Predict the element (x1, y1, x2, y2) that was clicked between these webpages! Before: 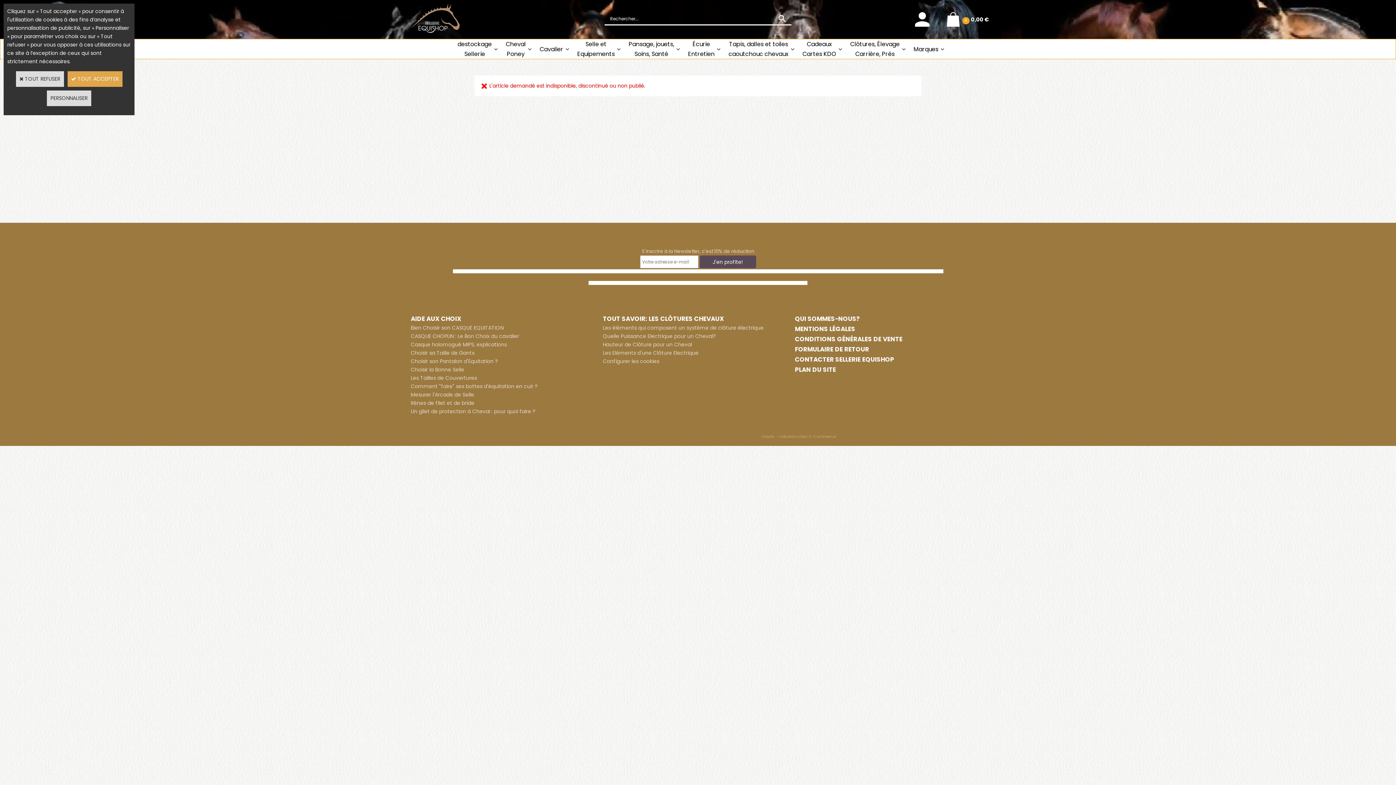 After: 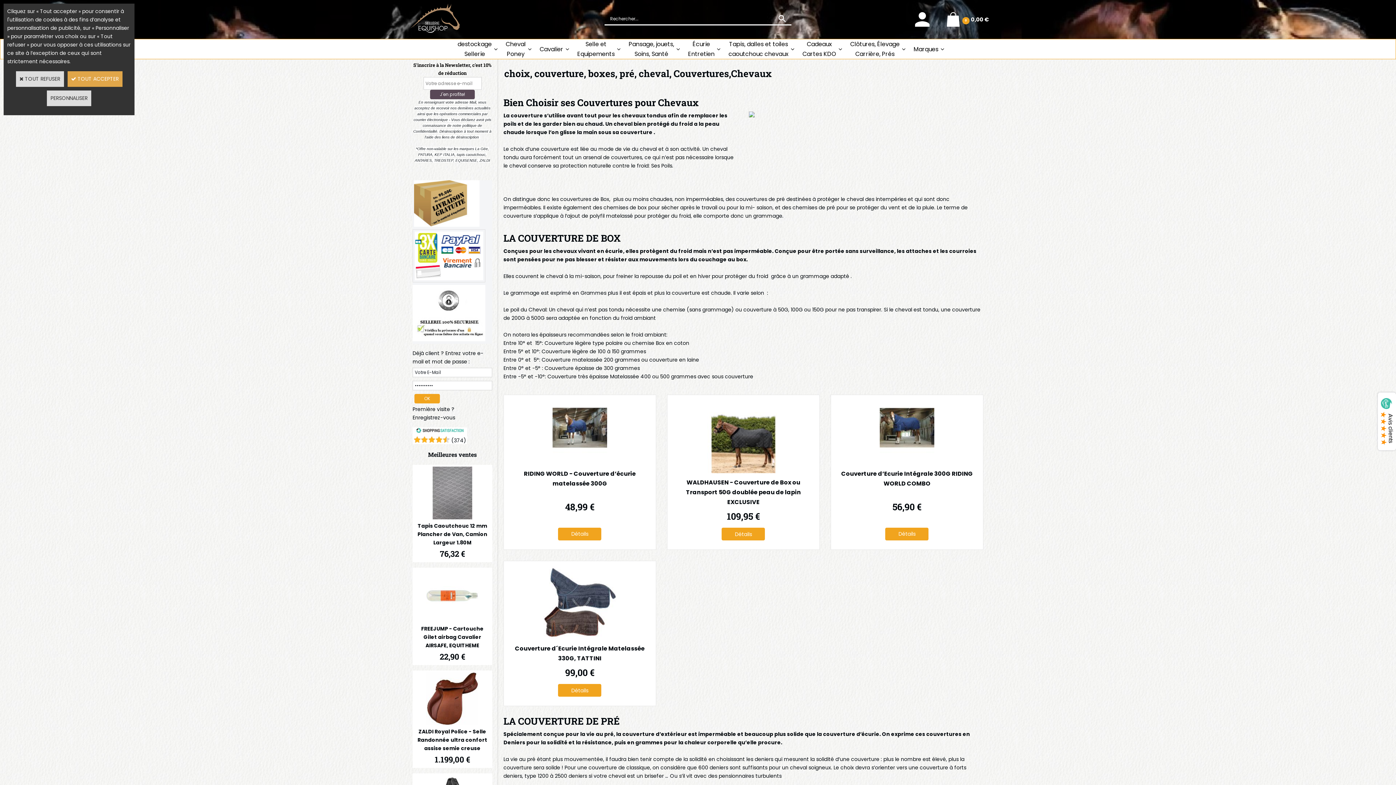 Action: label: Les Tailles de Couvertures bbox: (410, 374, 477, 381)